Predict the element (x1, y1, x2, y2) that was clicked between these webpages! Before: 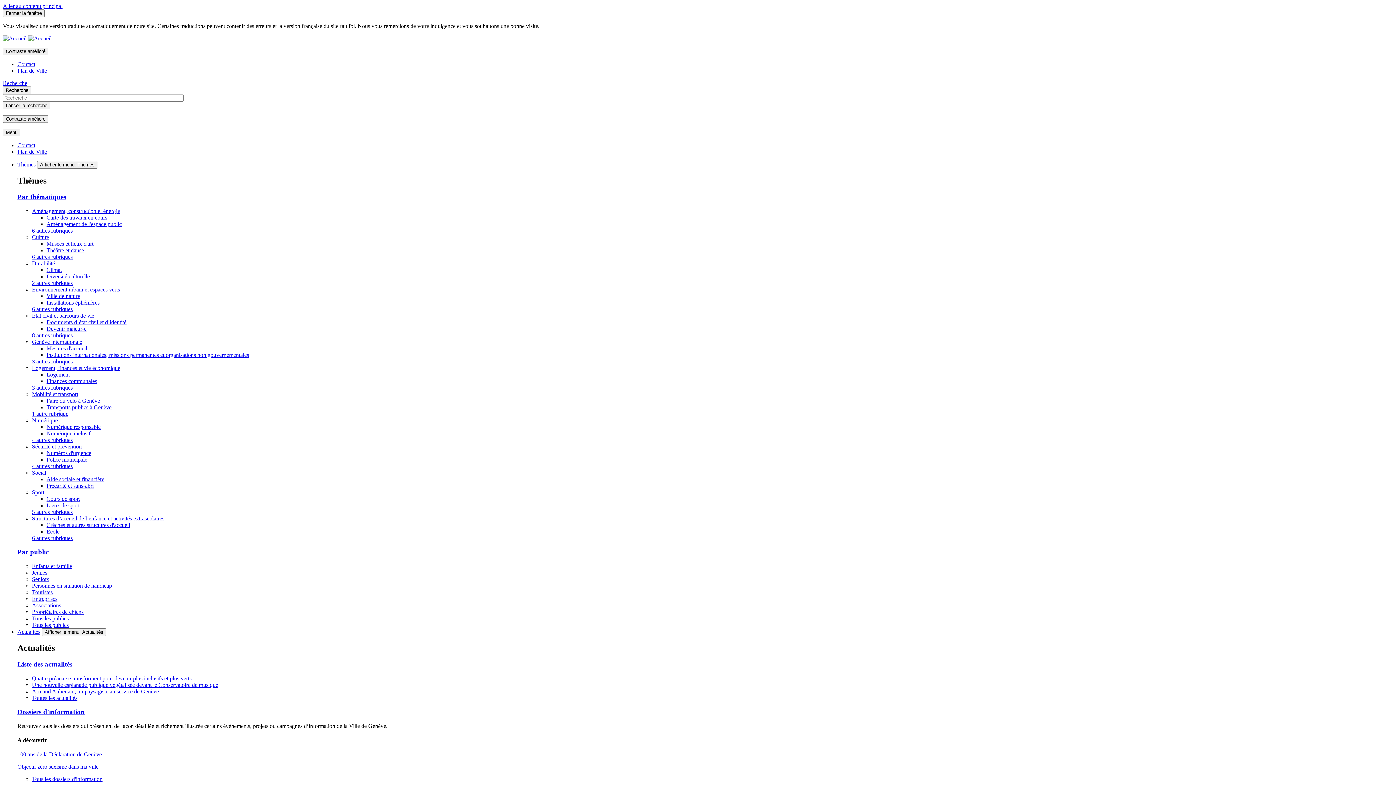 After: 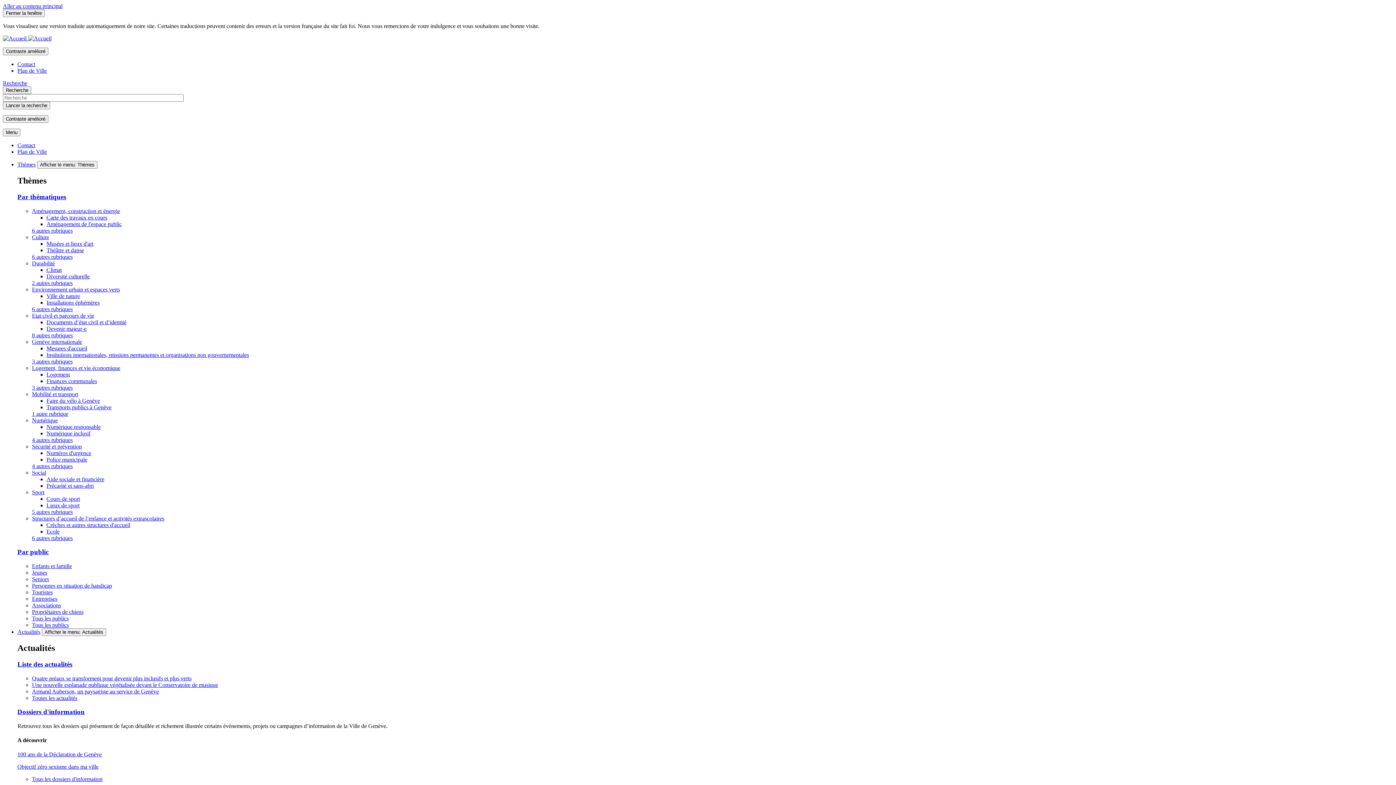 Action: bbox: (46, 450, 91, 456) label: Numéros d'urgence